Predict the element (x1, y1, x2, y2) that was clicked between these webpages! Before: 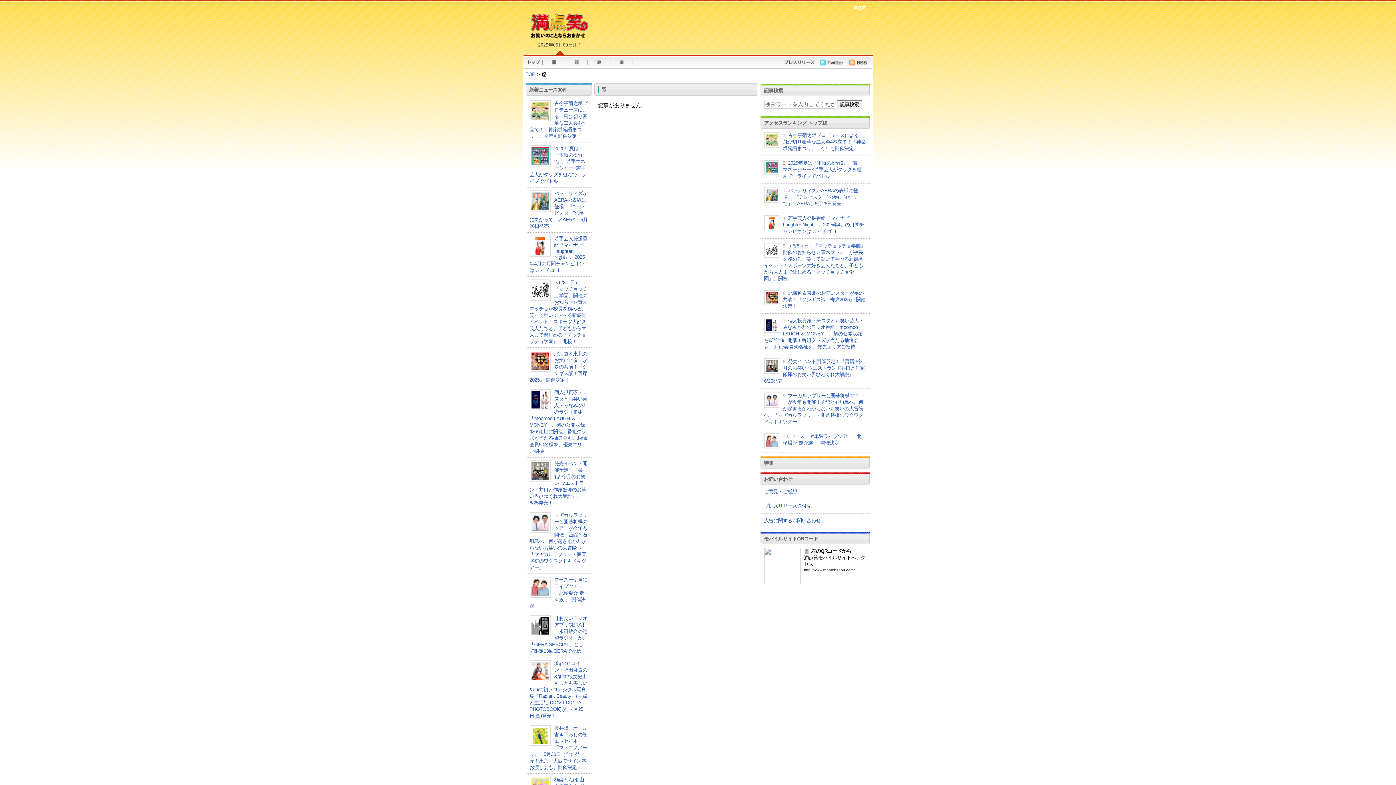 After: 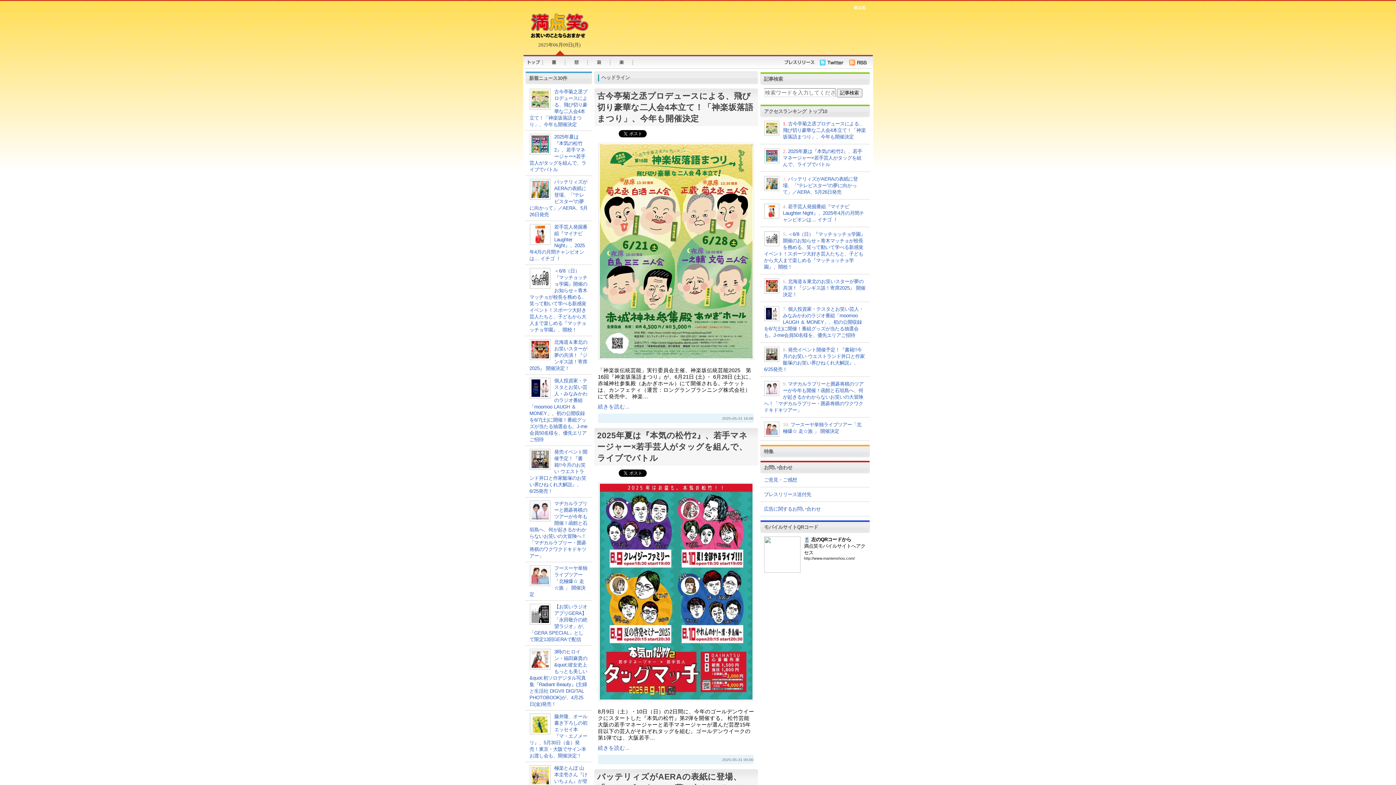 Action: bbox: (525, 71, 535, 77) label: TOP